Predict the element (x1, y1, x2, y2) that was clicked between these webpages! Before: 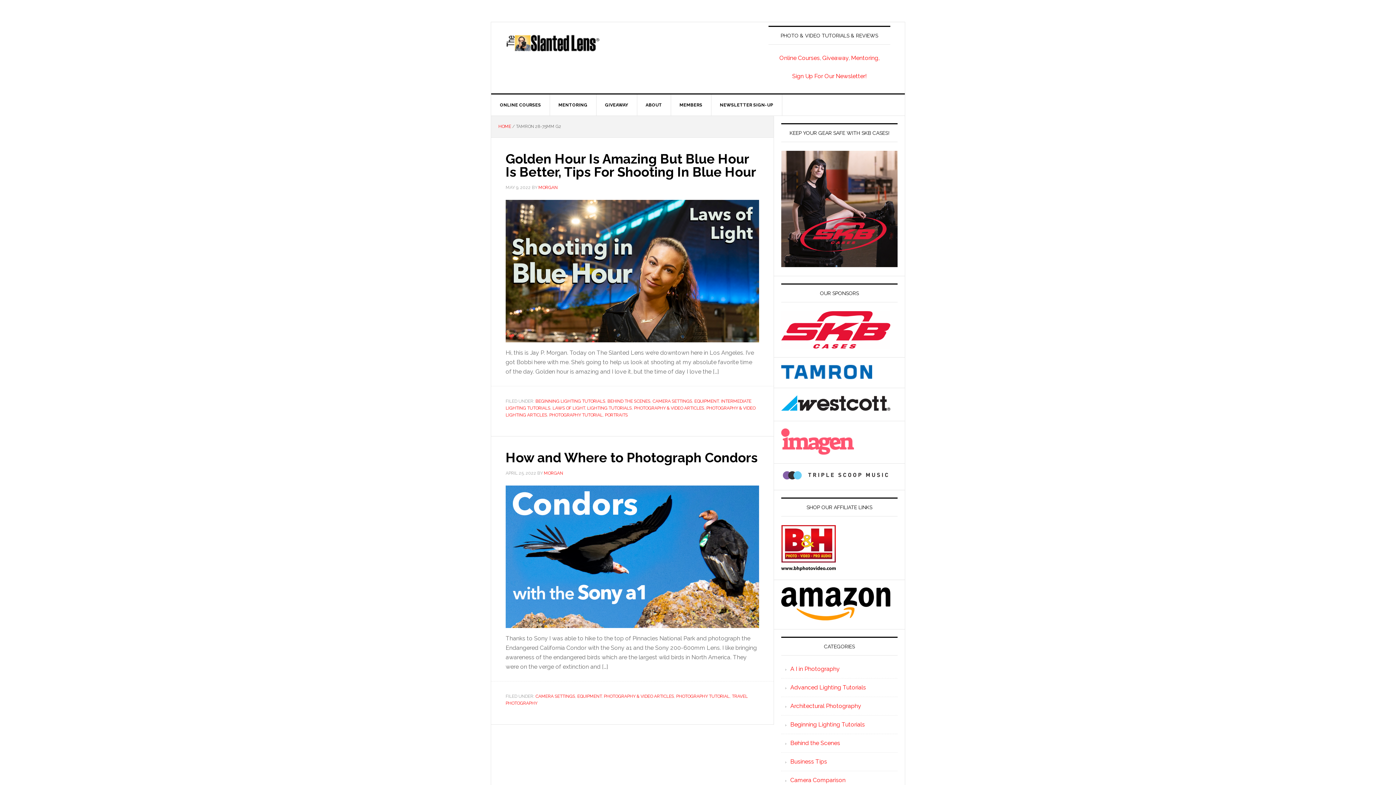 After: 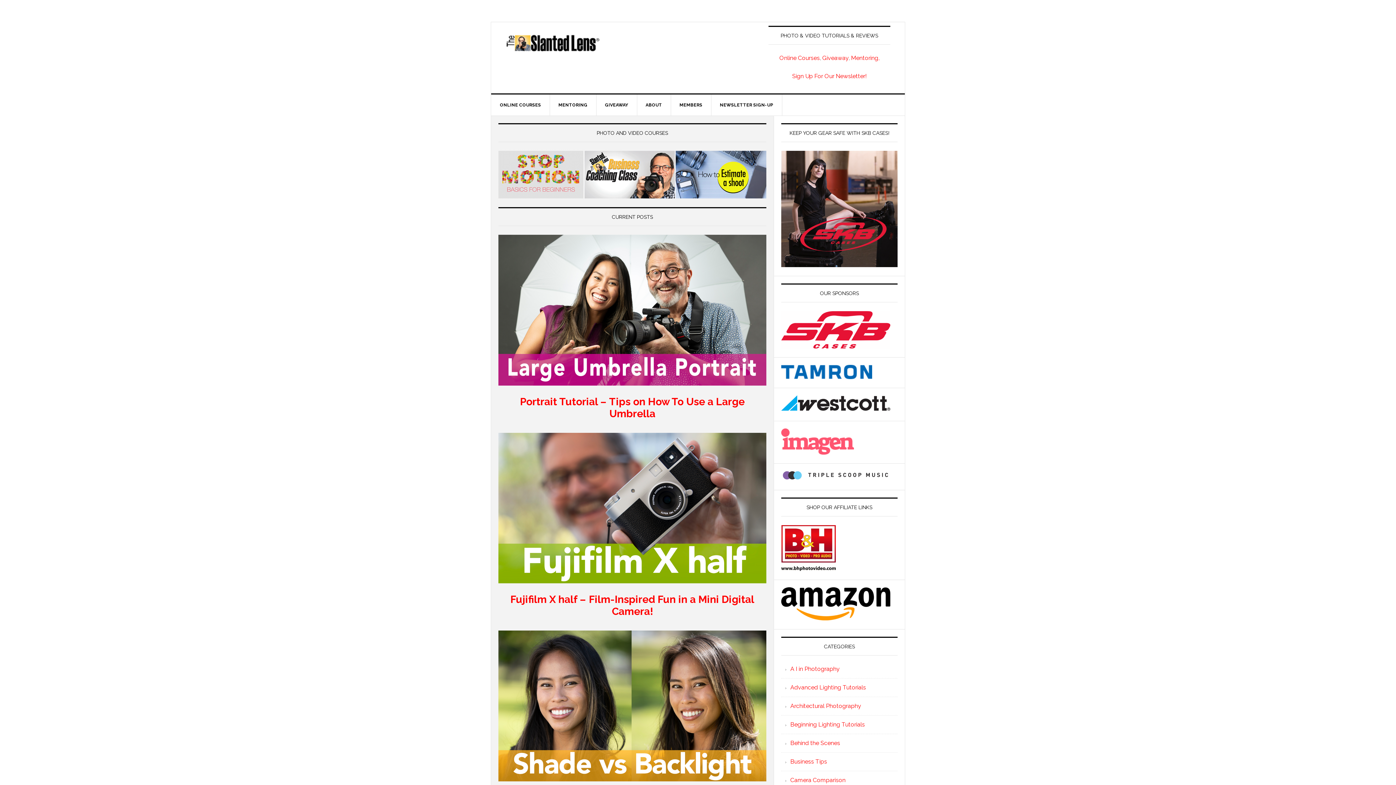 Action: bbox: (498, 124, 511, 129) label: HOME